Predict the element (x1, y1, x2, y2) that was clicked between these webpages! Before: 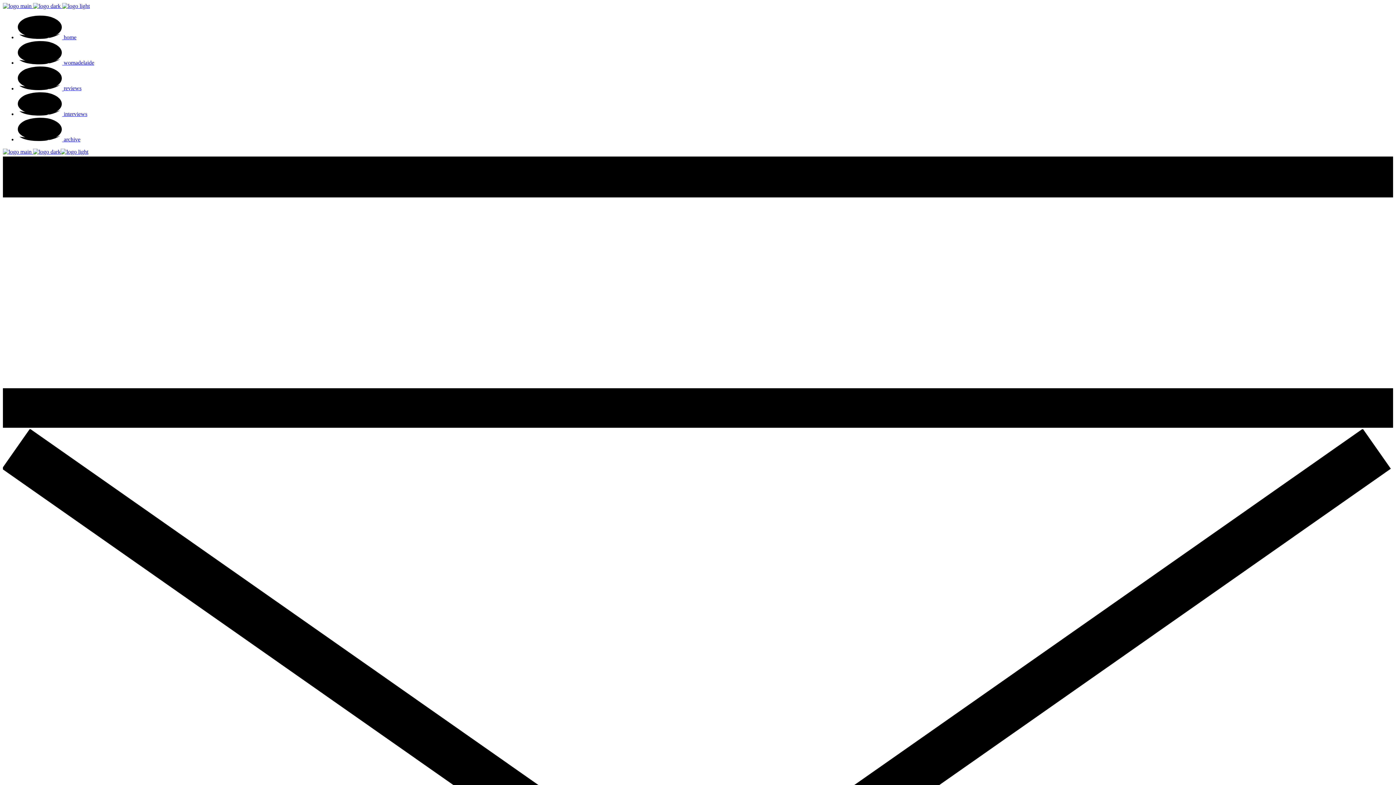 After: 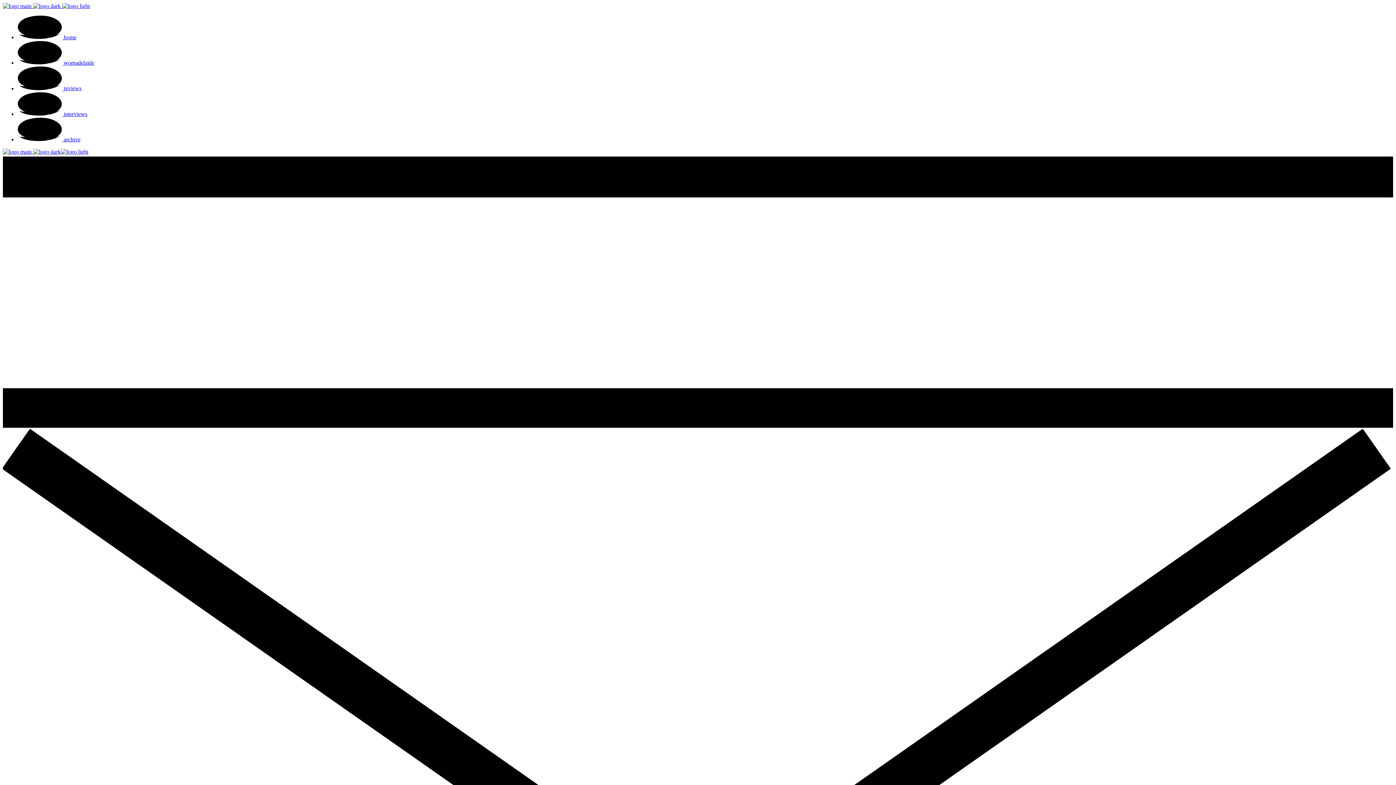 Action: bbox: (17, 59, 94, 65) label:  womadelaide